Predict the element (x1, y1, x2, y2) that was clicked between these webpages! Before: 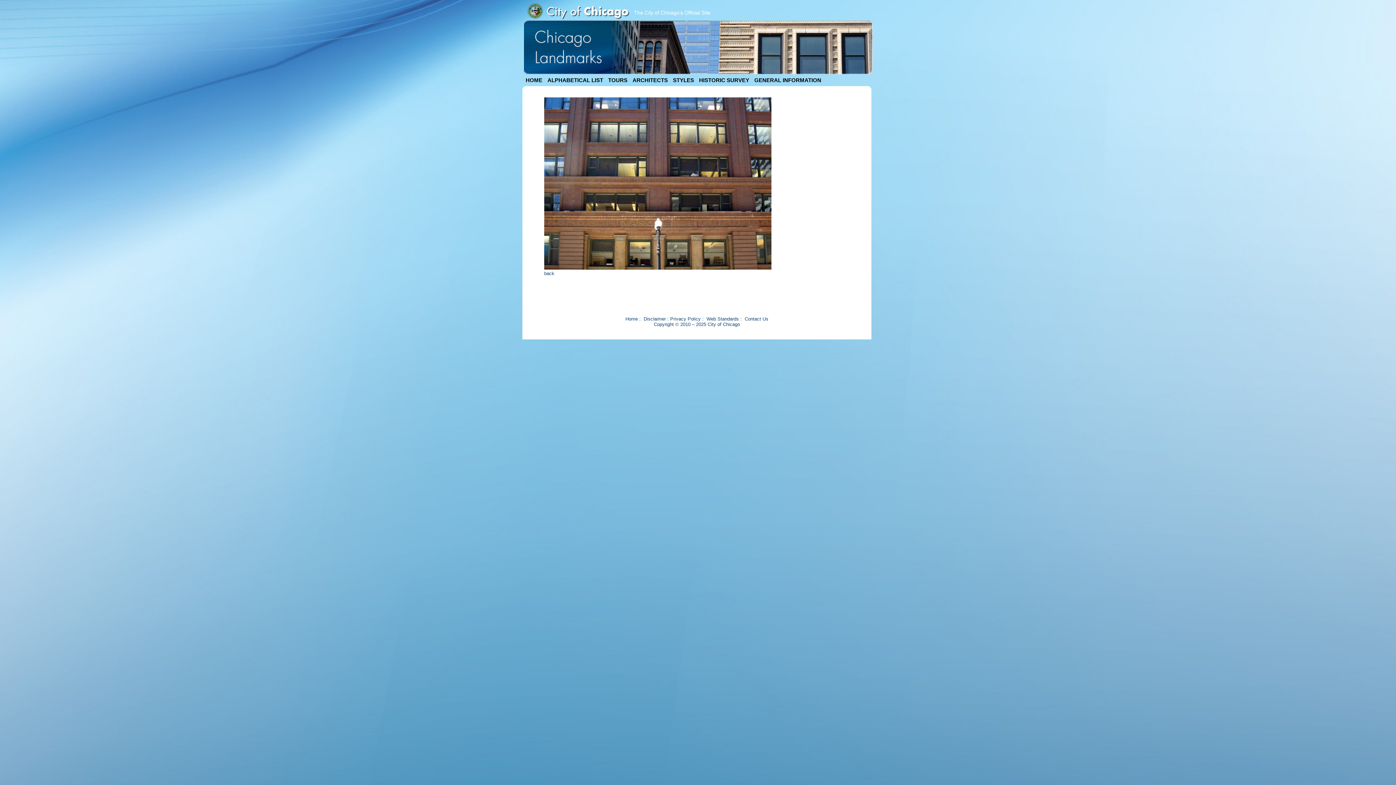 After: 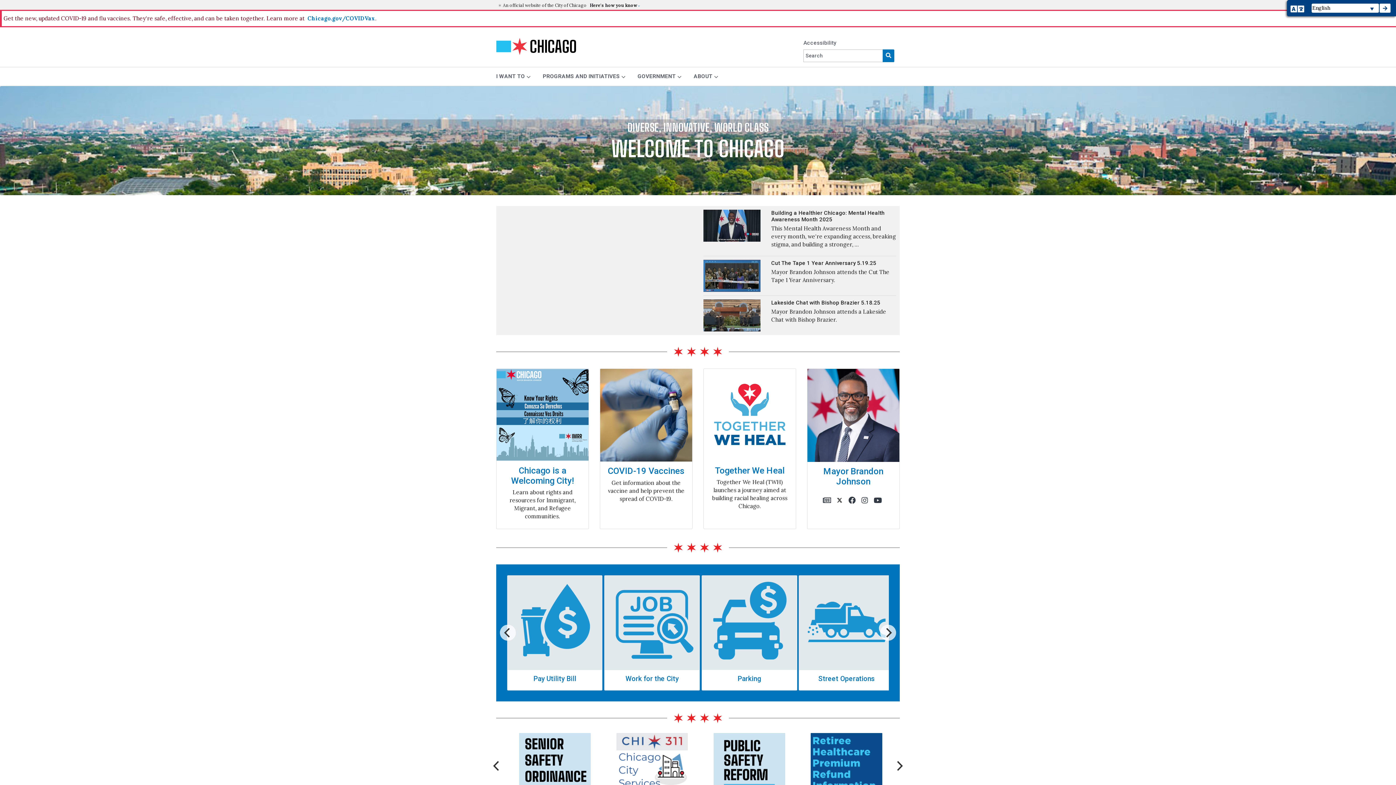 Action: label: Home bbox: (625, 316, 638, 321)